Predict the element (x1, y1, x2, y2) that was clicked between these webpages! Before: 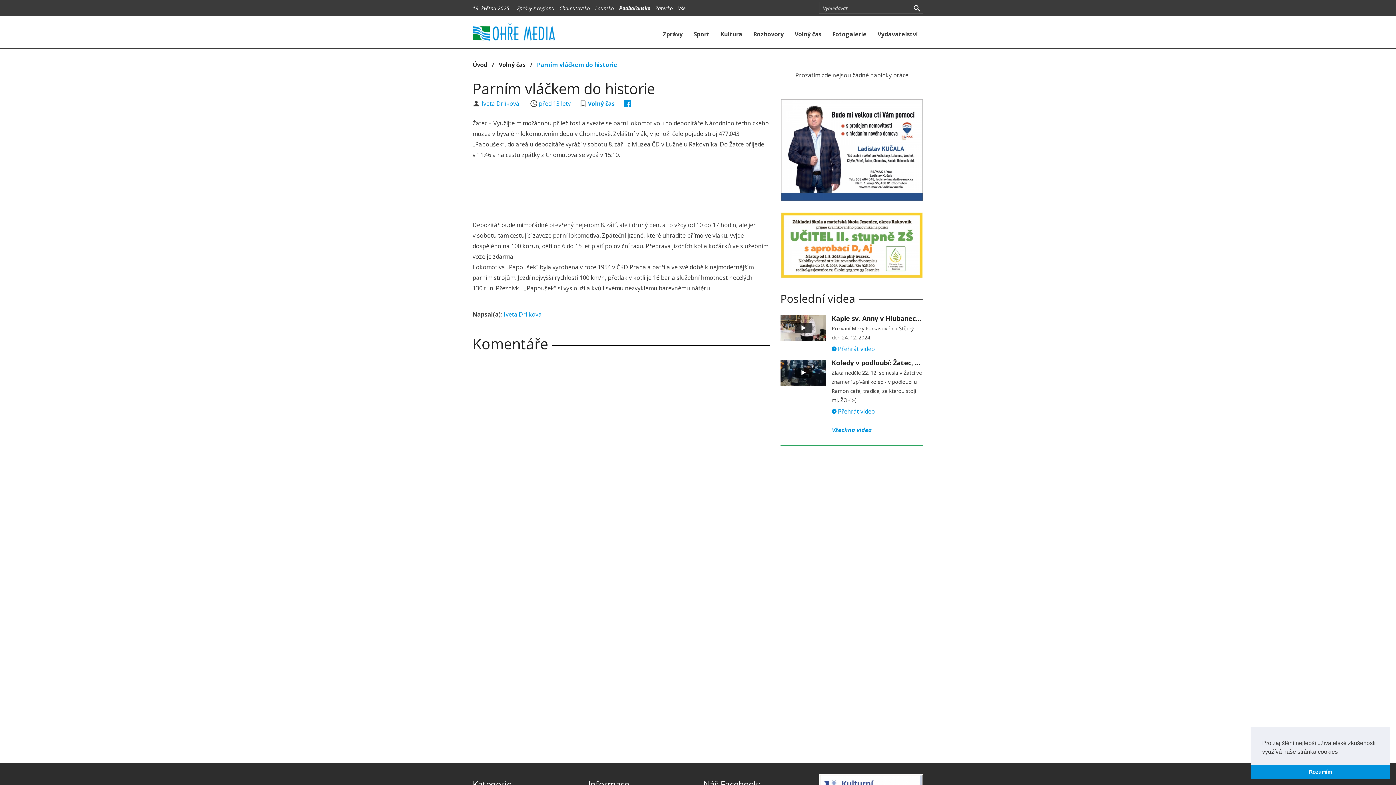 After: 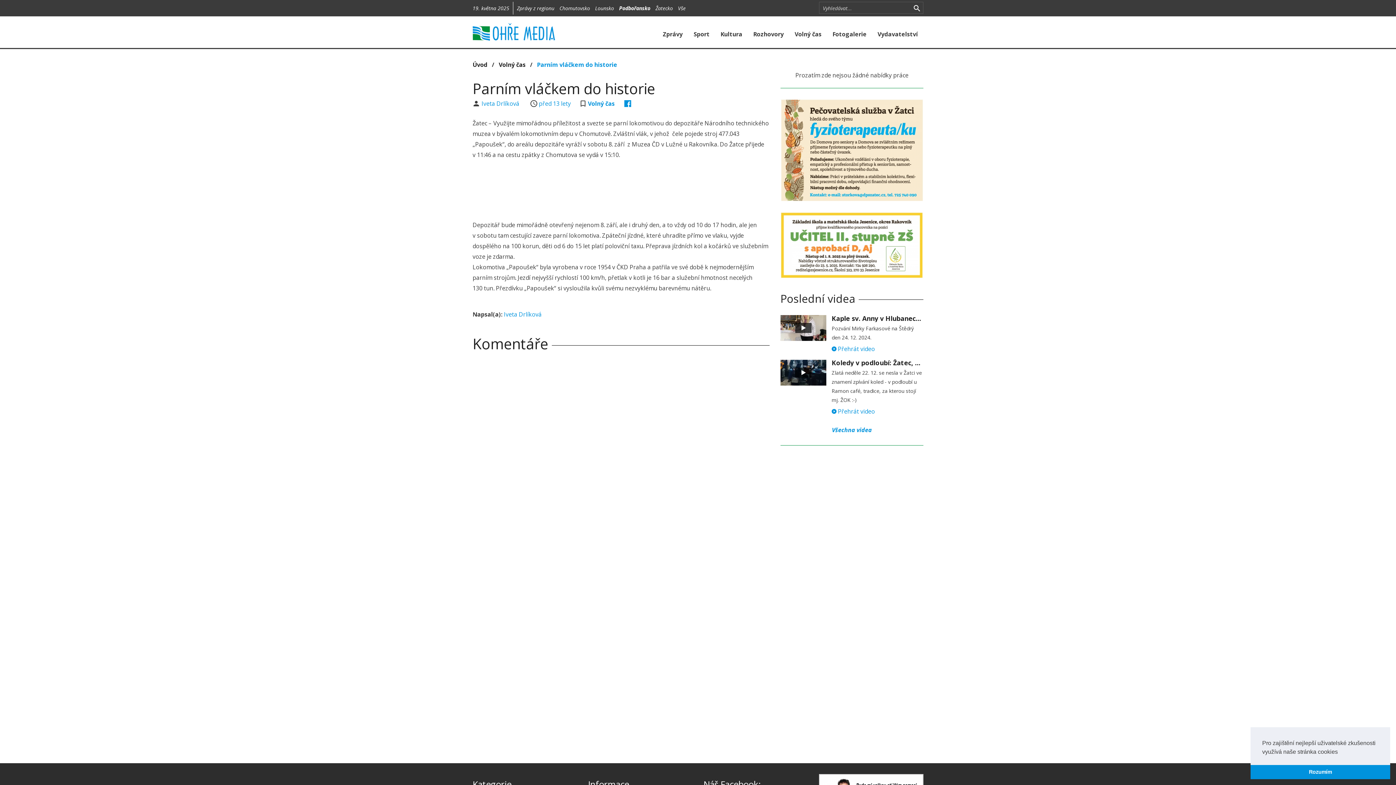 Action: label: Podbořansko bbox: (619, 4, 650, 11)